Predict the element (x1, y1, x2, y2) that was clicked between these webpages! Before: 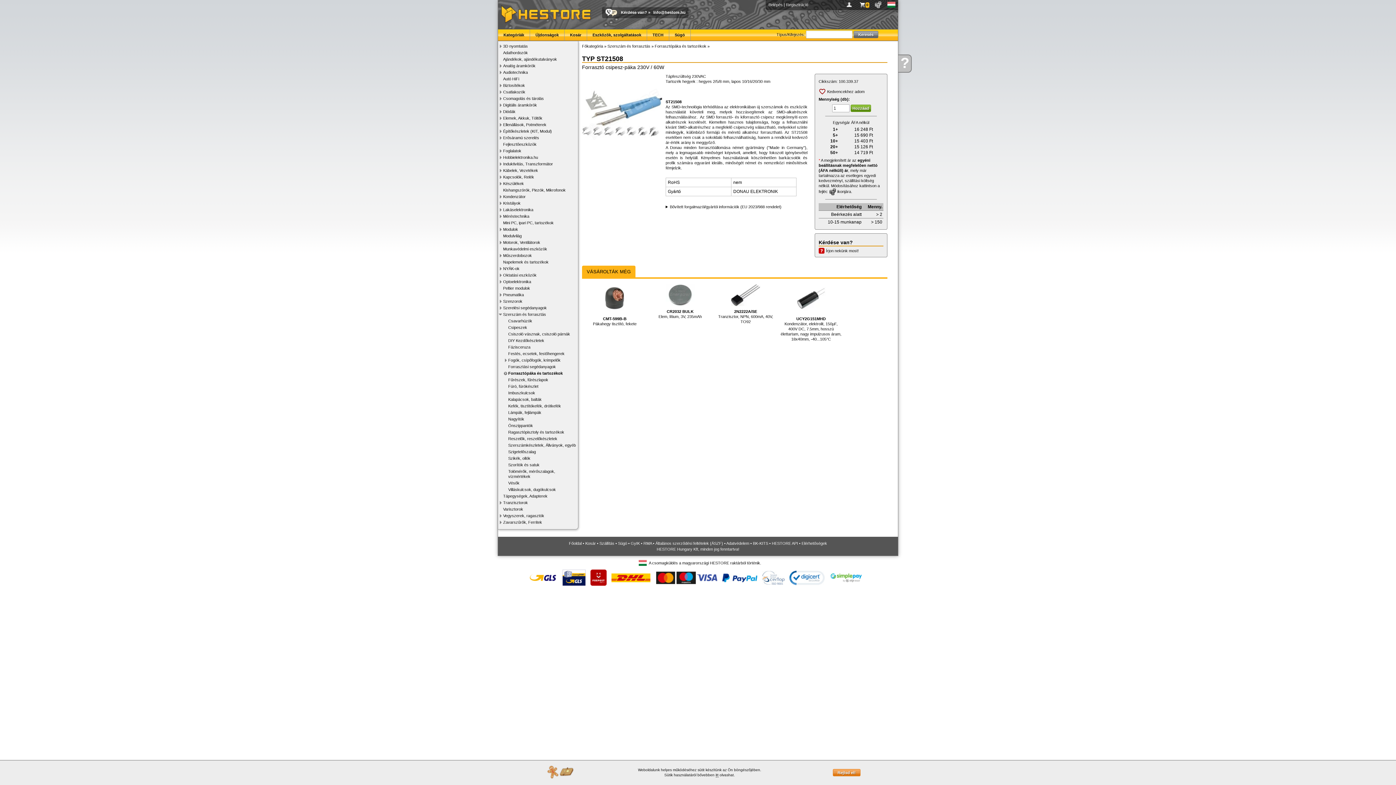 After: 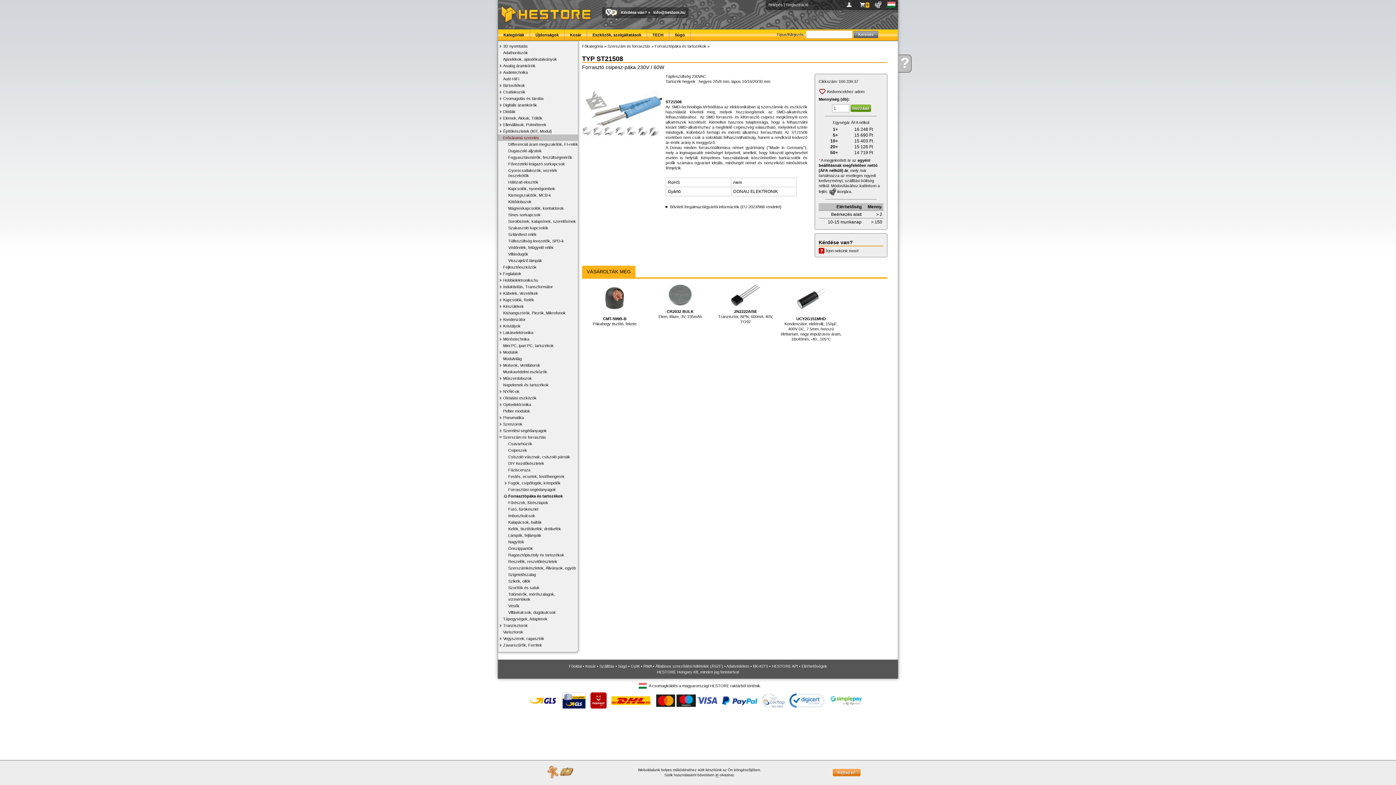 Action: bbox: (498, 134, 578, 141) label: Erősáramú szerelés